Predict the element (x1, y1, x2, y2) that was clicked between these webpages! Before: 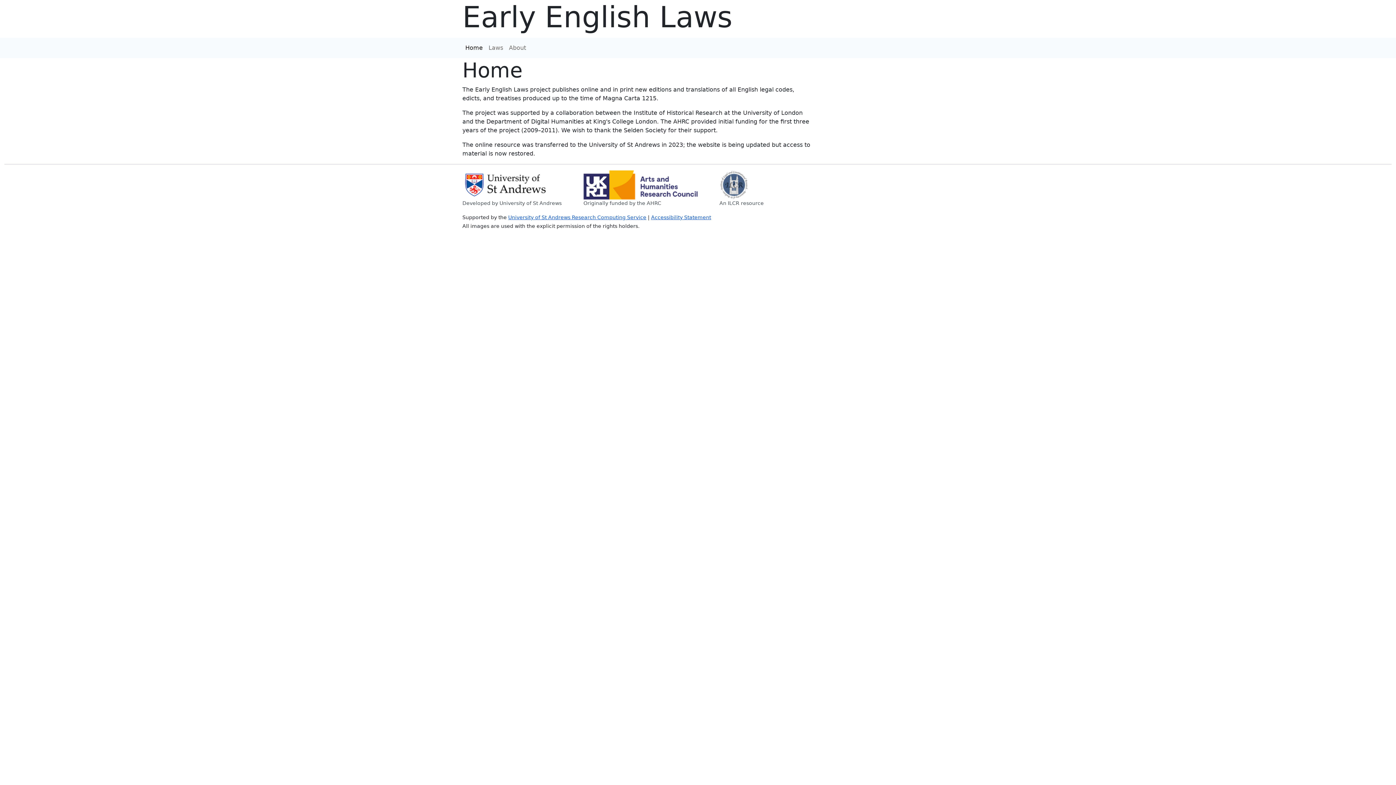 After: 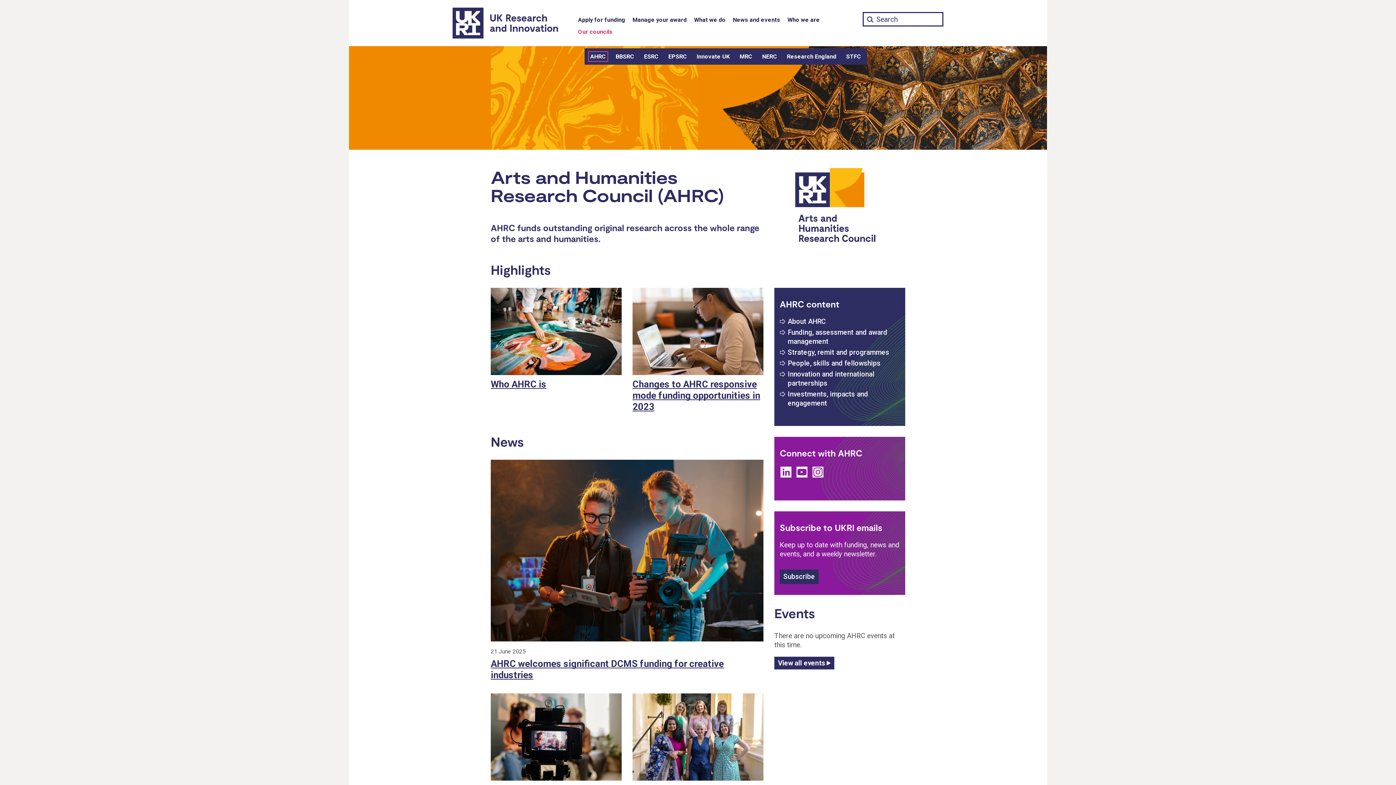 Action: bbox: (583, 199, 697, 206) label: Originally funded by the AHRC